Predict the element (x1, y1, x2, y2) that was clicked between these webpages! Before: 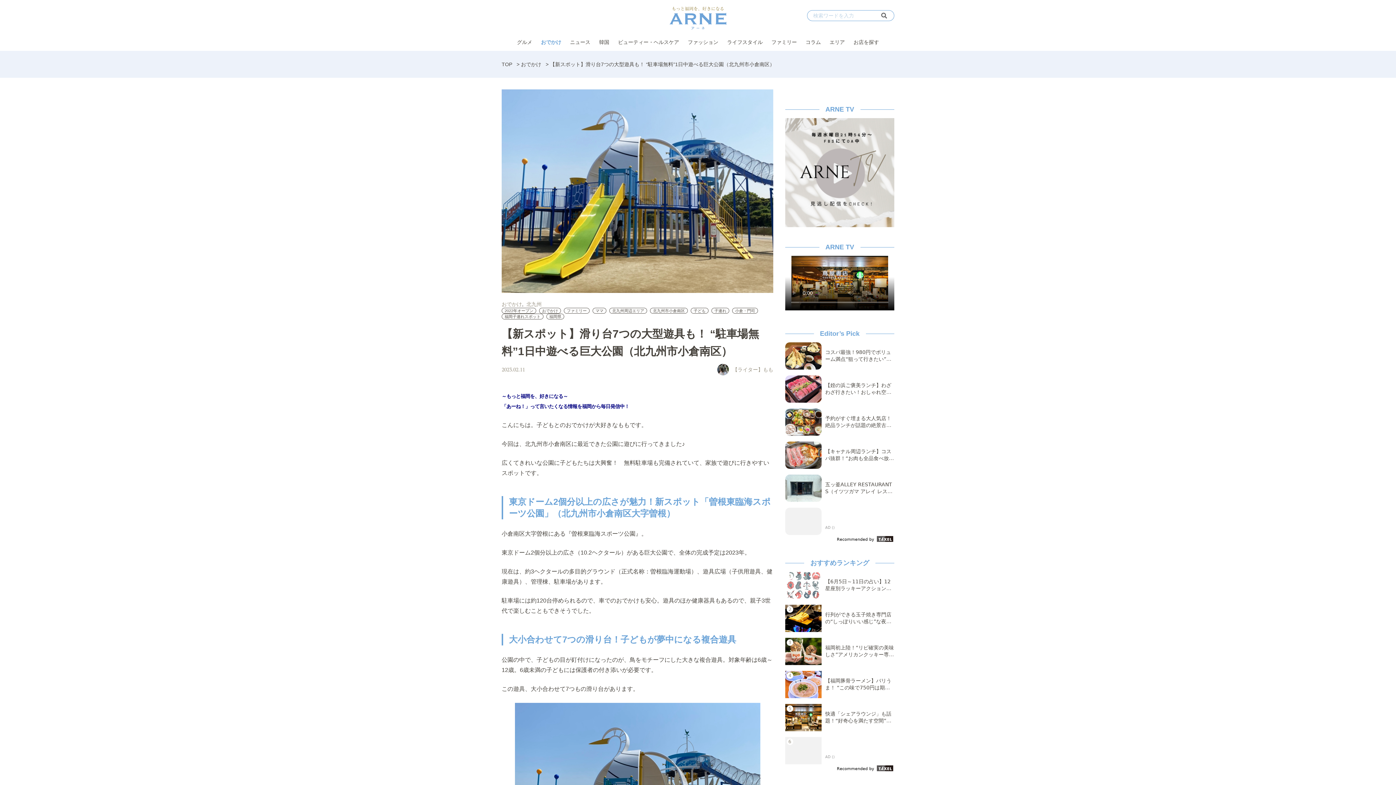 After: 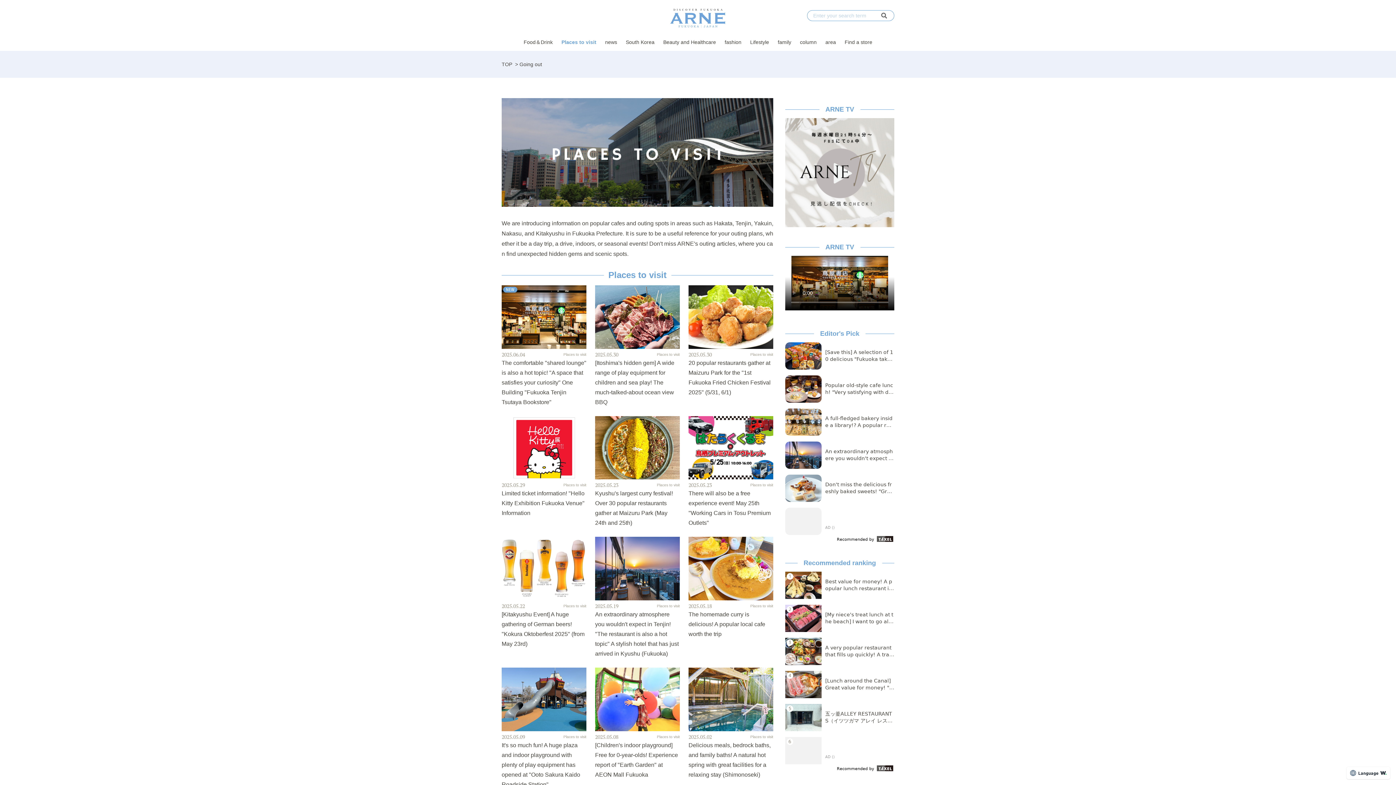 Action: label: おでかけ bbox: (536, 36, 565, 47)